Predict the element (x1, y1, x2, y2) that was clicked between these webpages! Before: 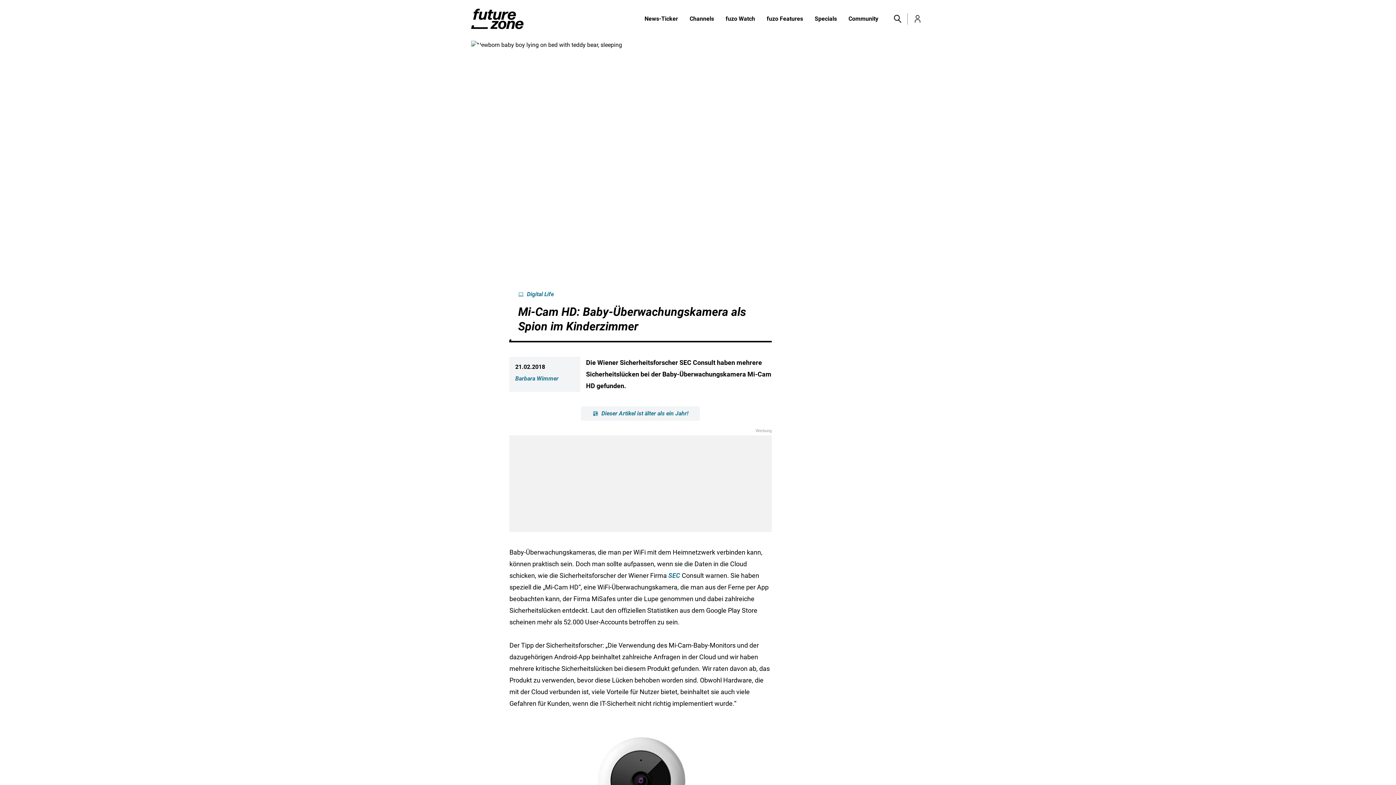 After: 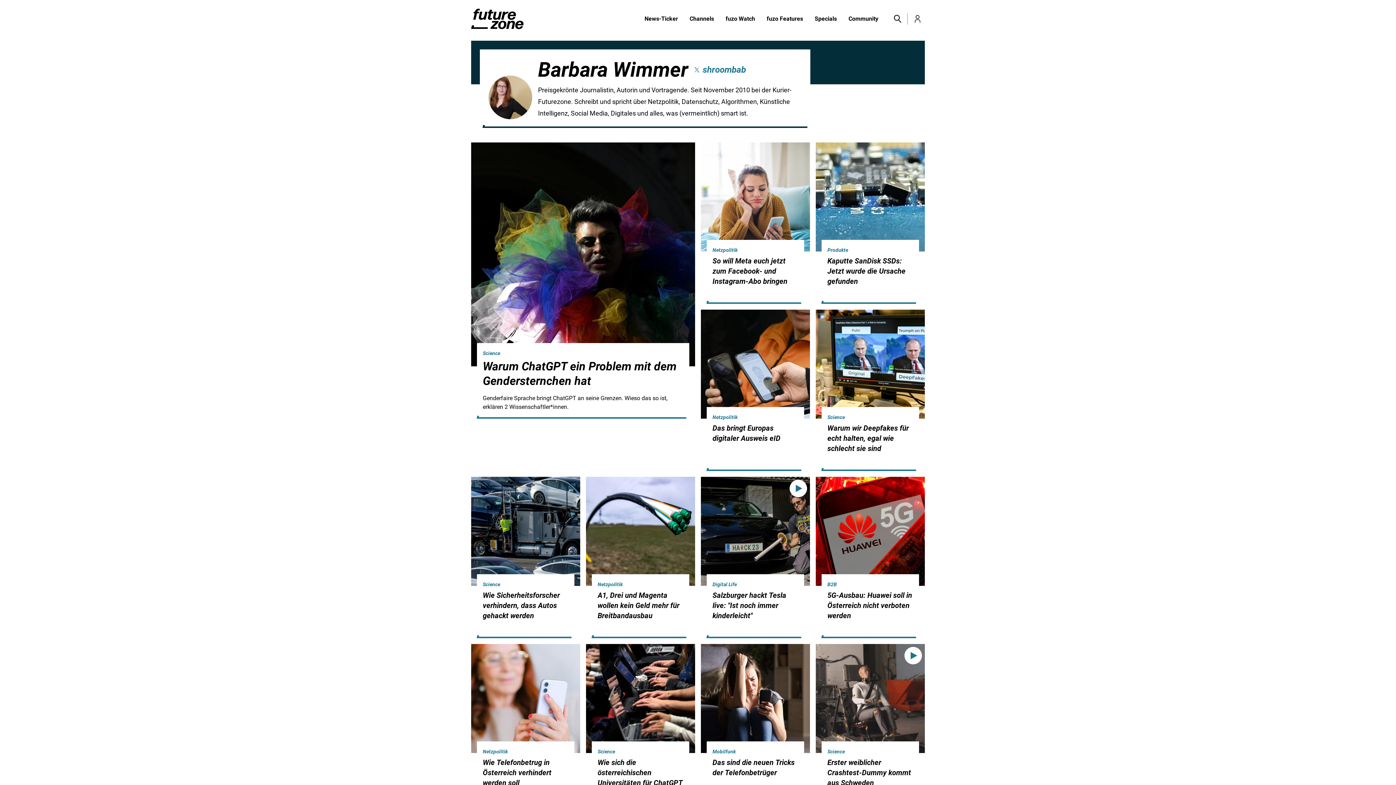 Action: label: Barbara Wimmer bbox: (515, 374, 574, 383)